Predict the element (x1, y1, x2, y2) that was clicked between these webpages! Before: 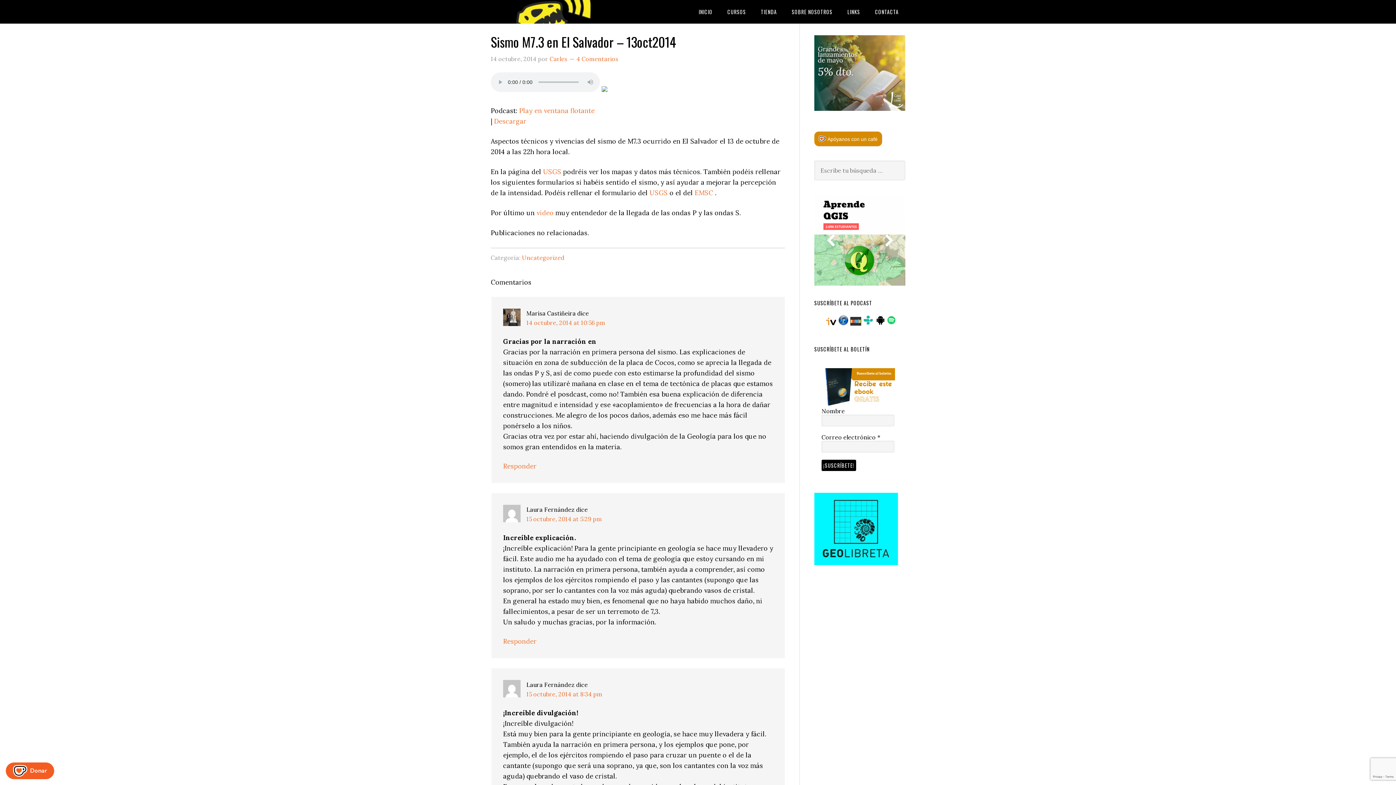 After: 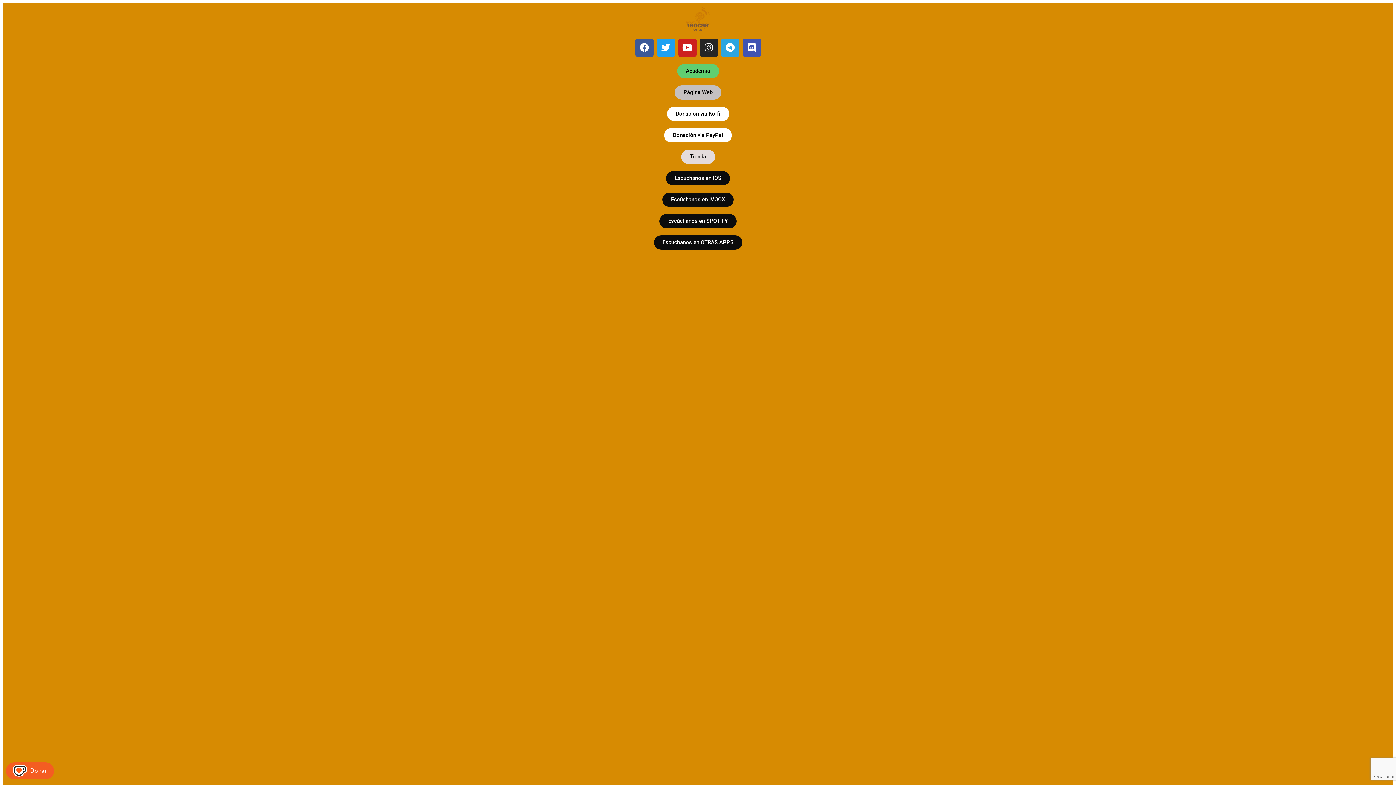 Action: bbox: (841, 0, 866, 23) label: LINKS